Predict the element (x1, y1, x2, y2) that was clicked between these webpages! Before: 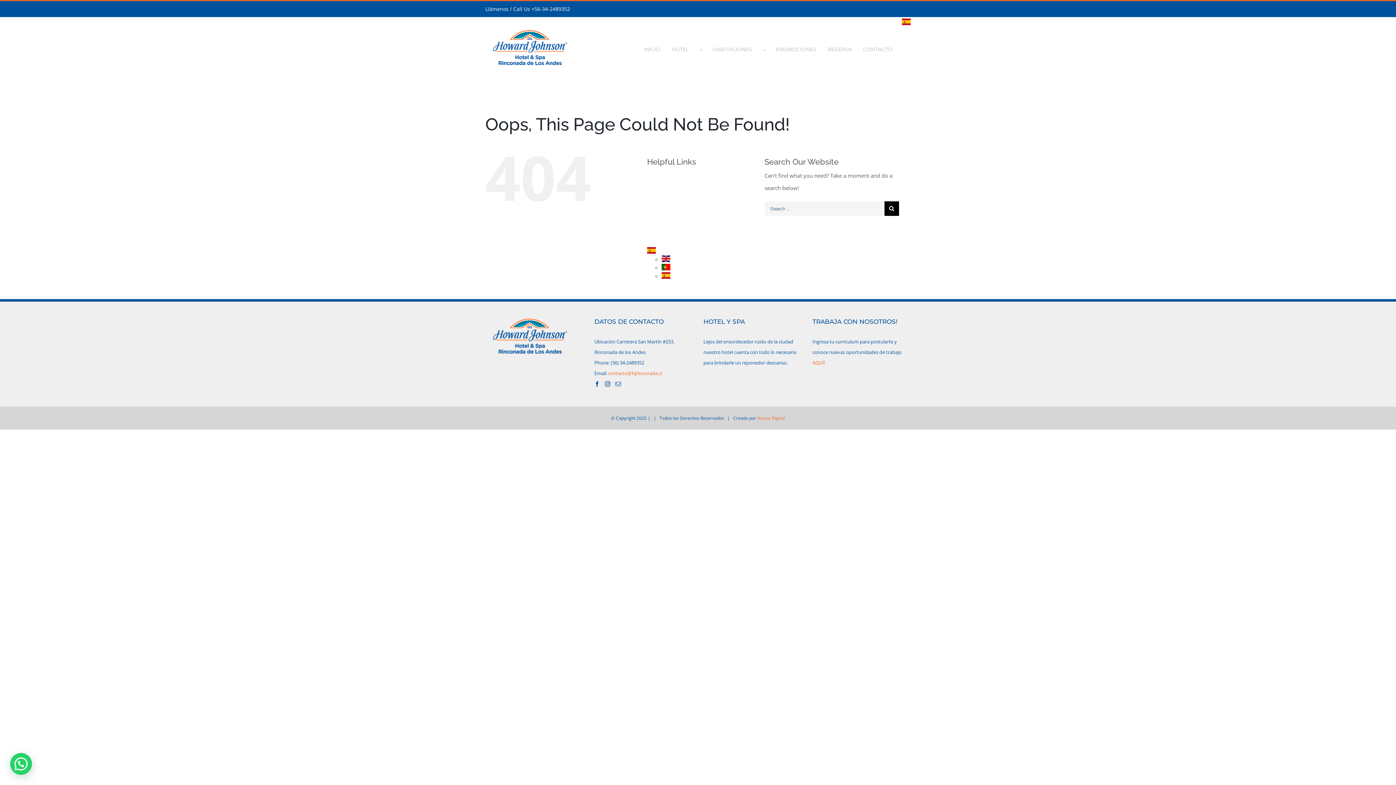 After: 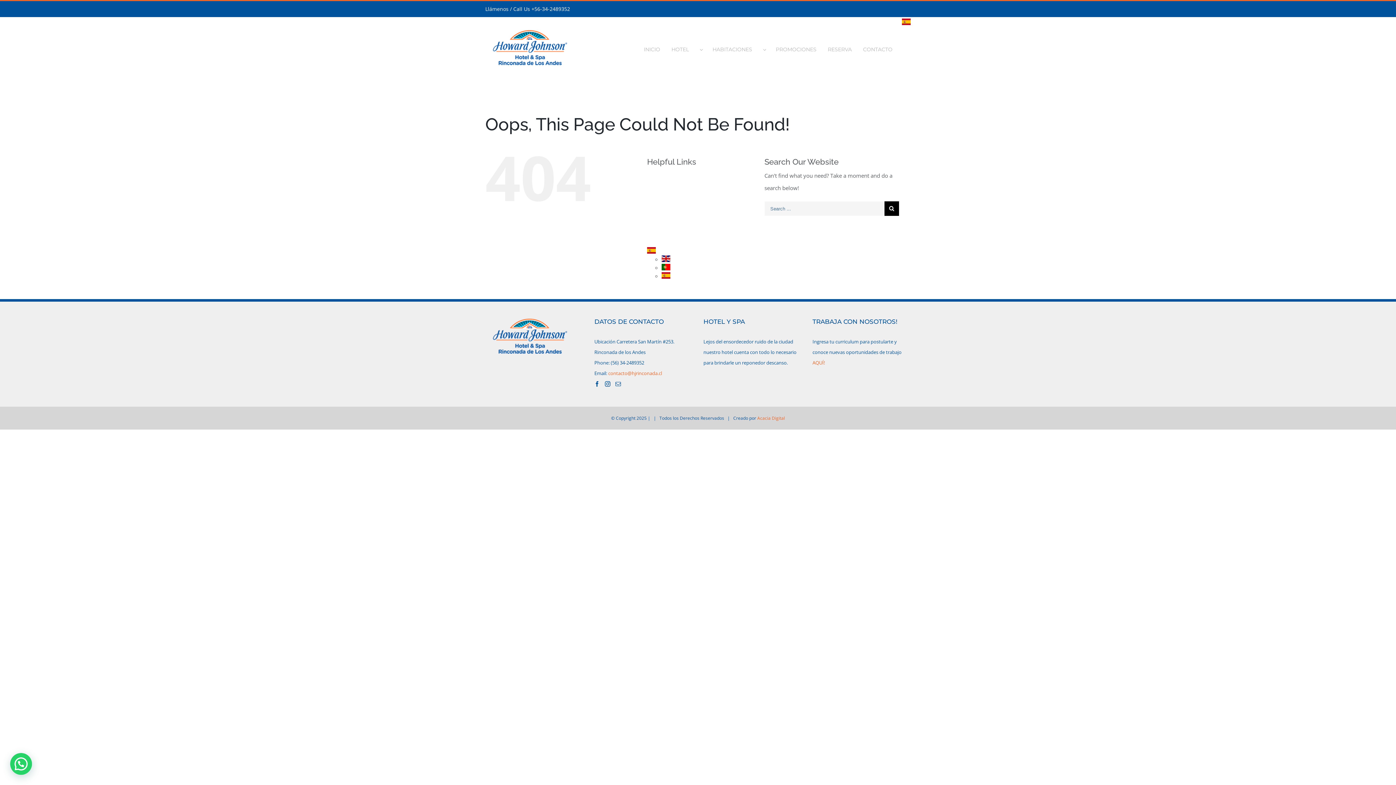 Action: bbox: (647, 248, 656, 254)